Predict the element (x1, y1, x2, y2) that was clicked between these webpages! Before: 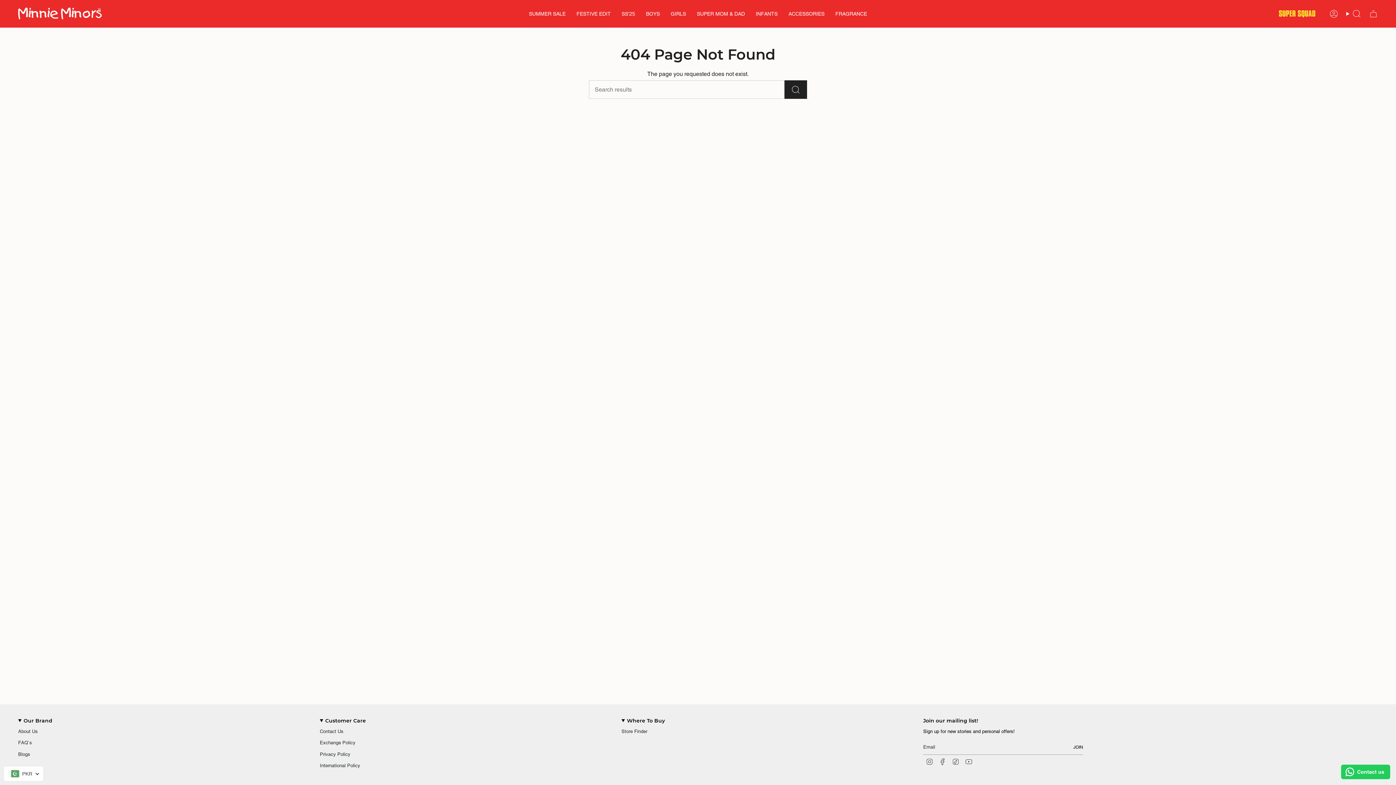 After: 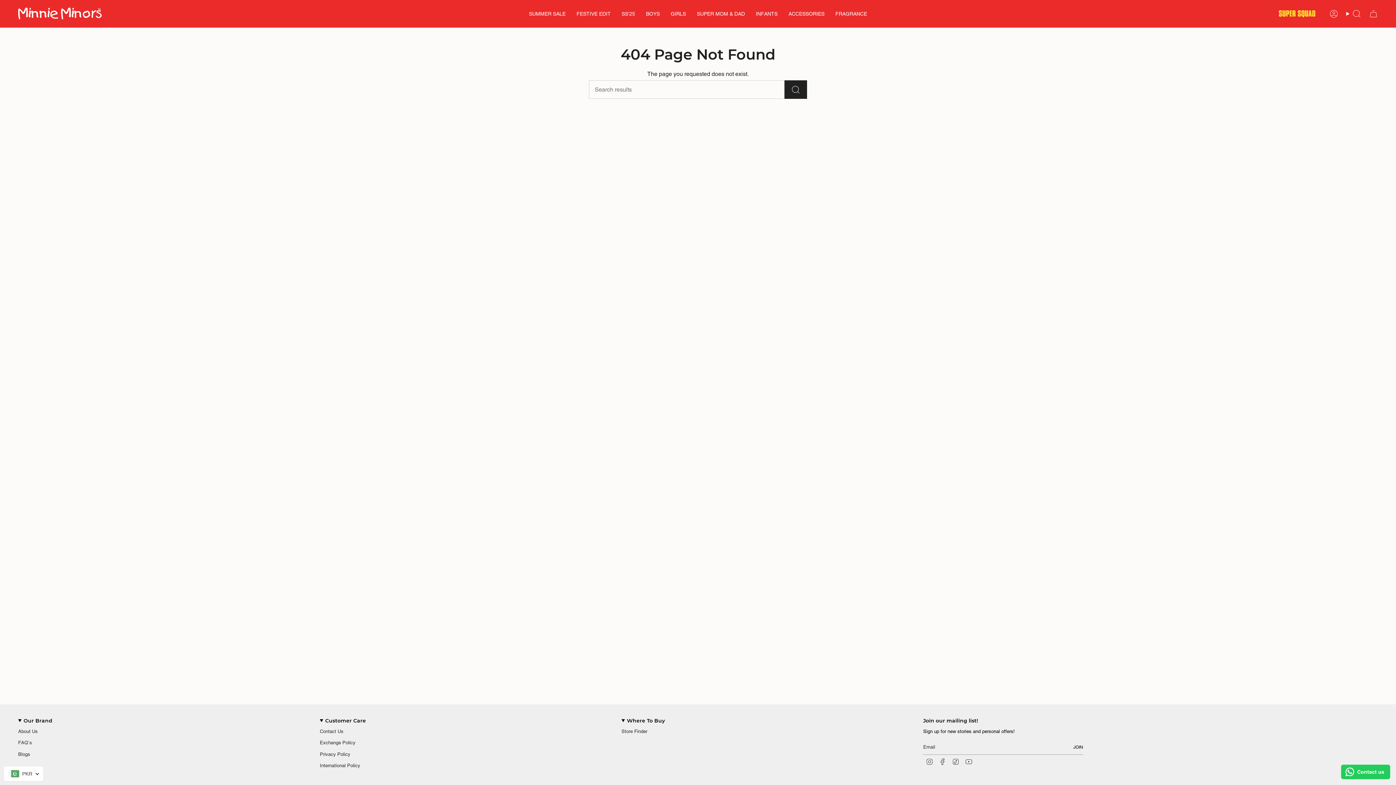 Action: label: Contact us bbox: (1341, 765, 1390, 779)